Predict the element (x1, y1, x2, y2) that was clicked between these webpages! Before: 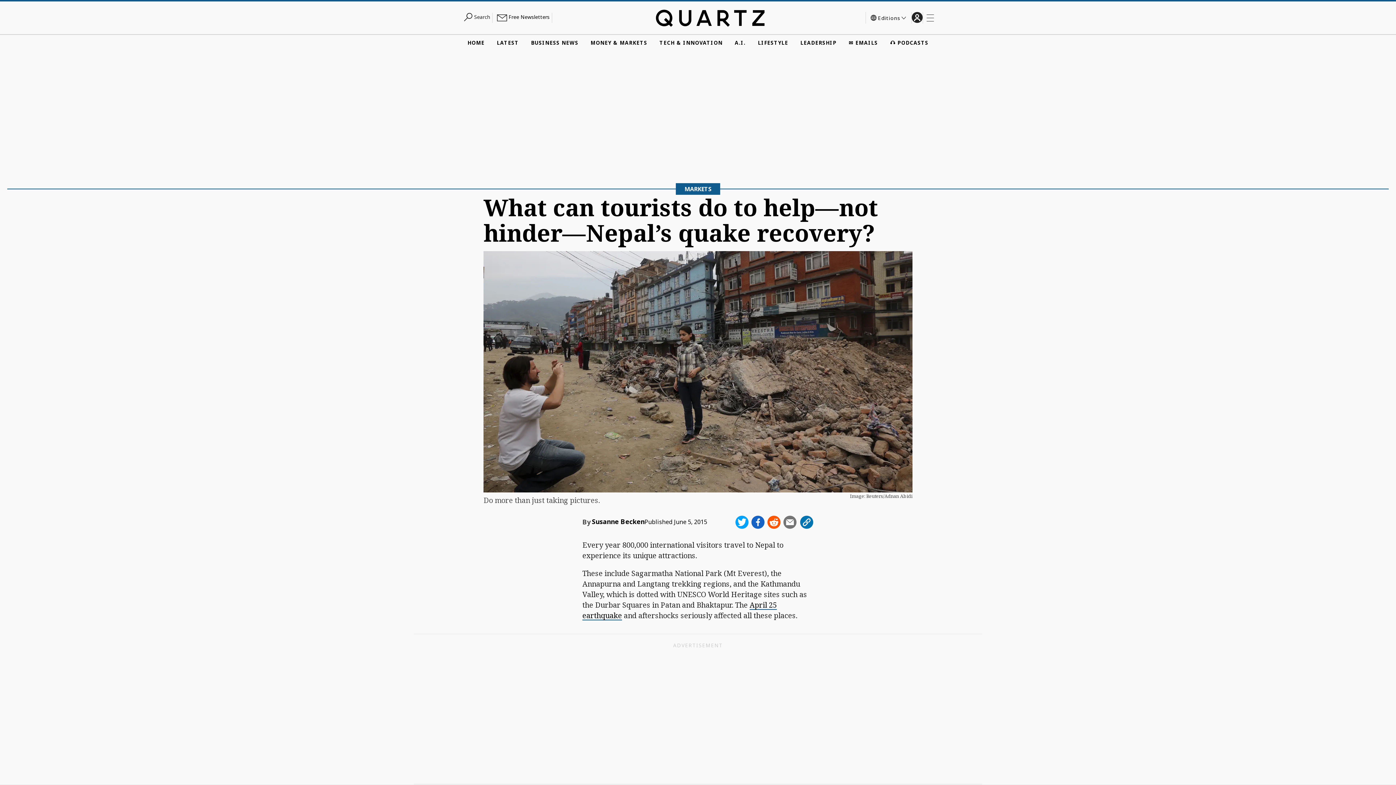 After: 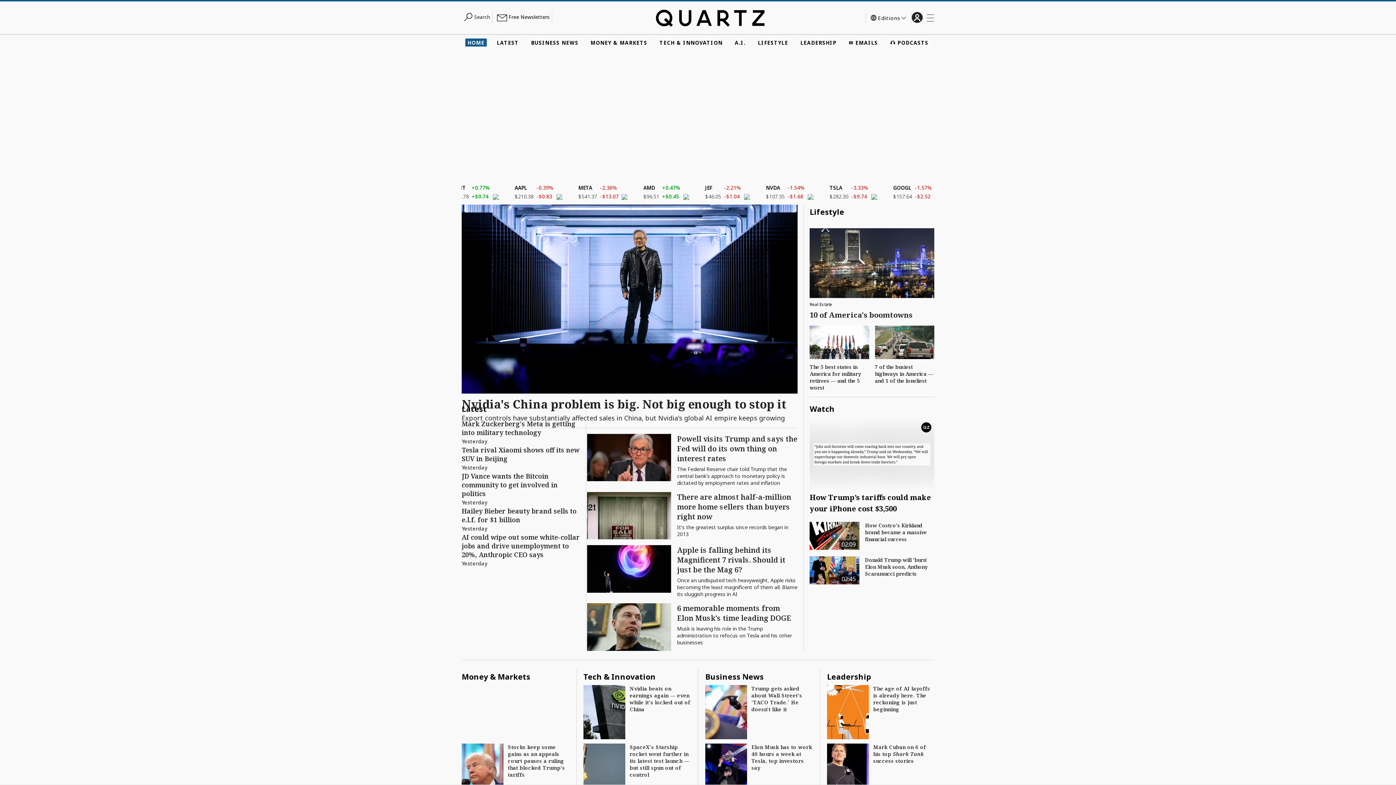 Action: bbox: (655, 2, 764, 33)